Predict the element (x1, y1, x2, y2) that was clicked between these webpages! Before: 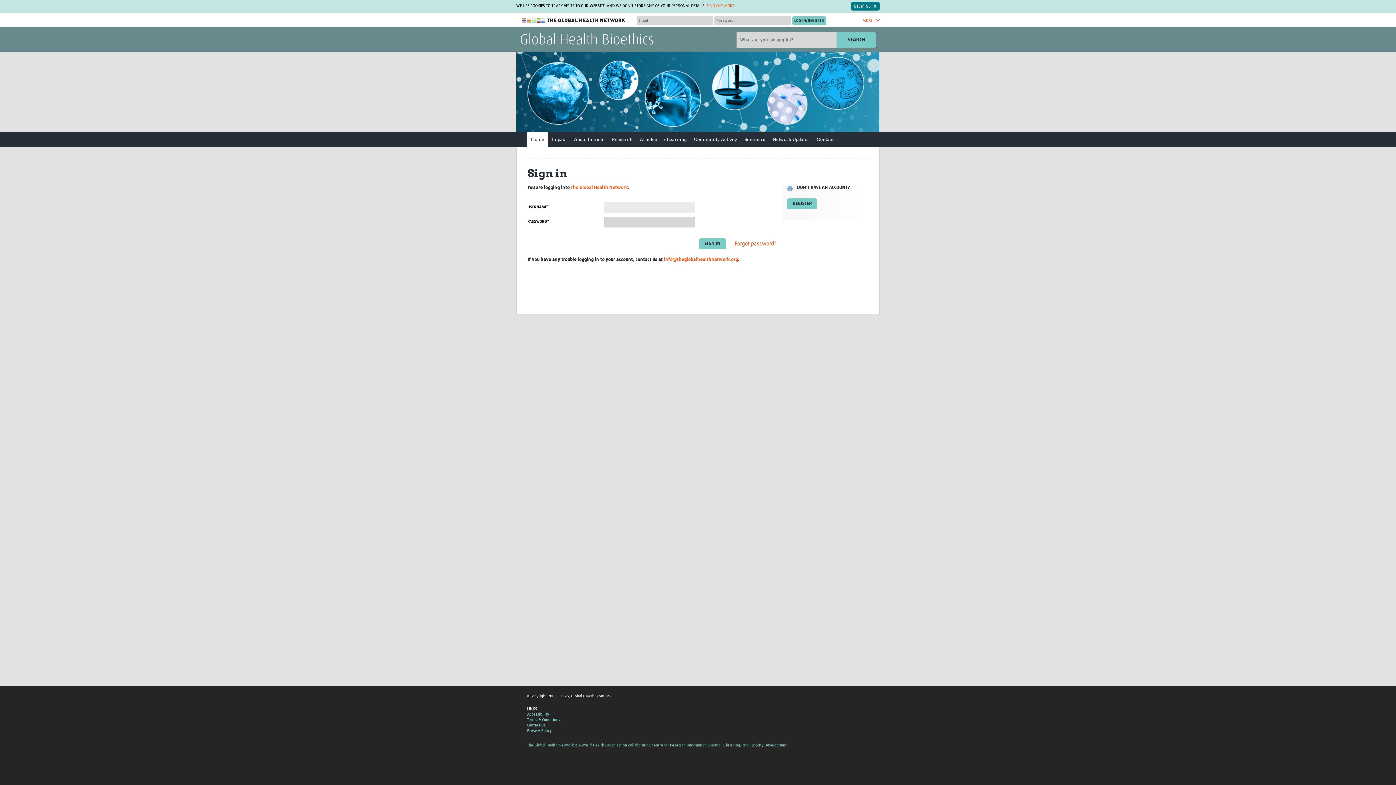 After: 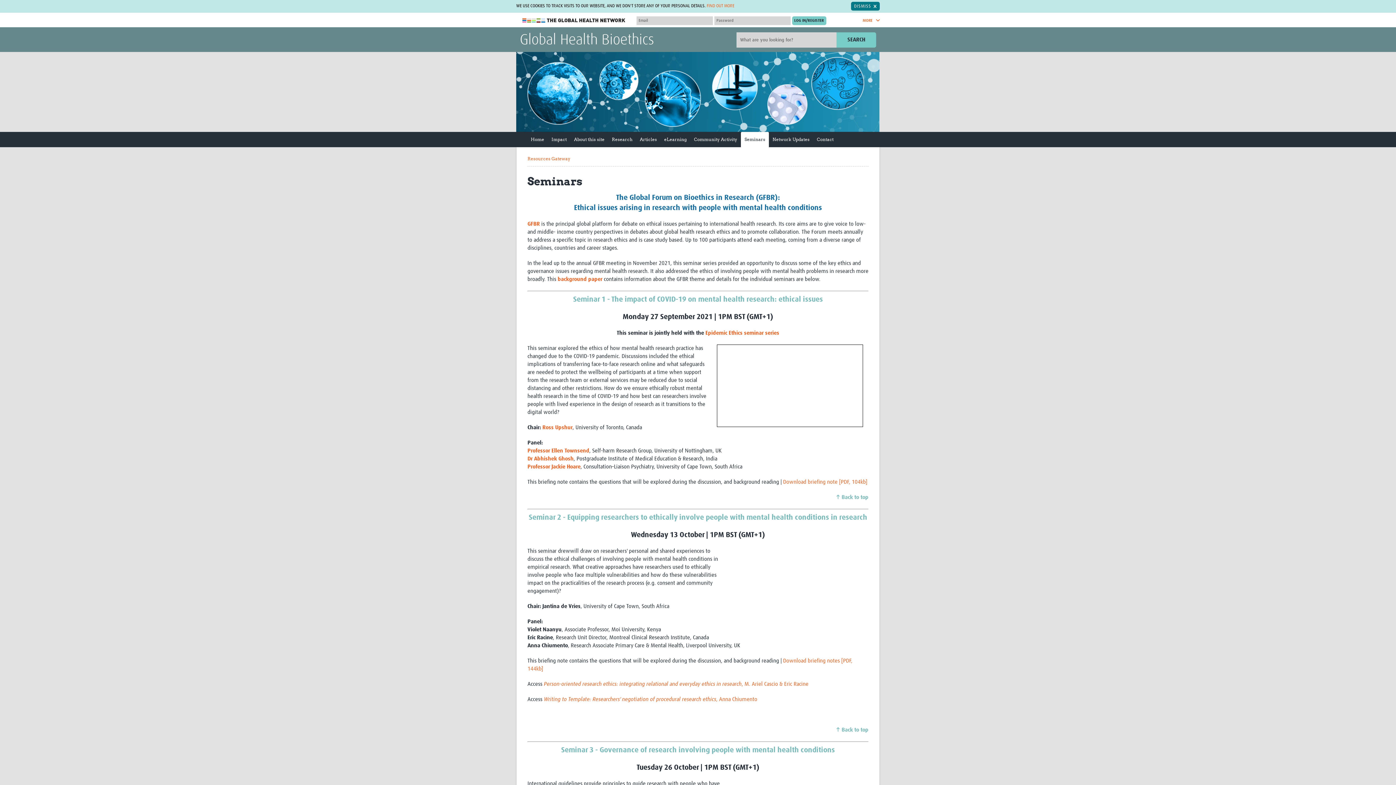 Action: label: Seminars bbox: (741, 132, 769, 147)